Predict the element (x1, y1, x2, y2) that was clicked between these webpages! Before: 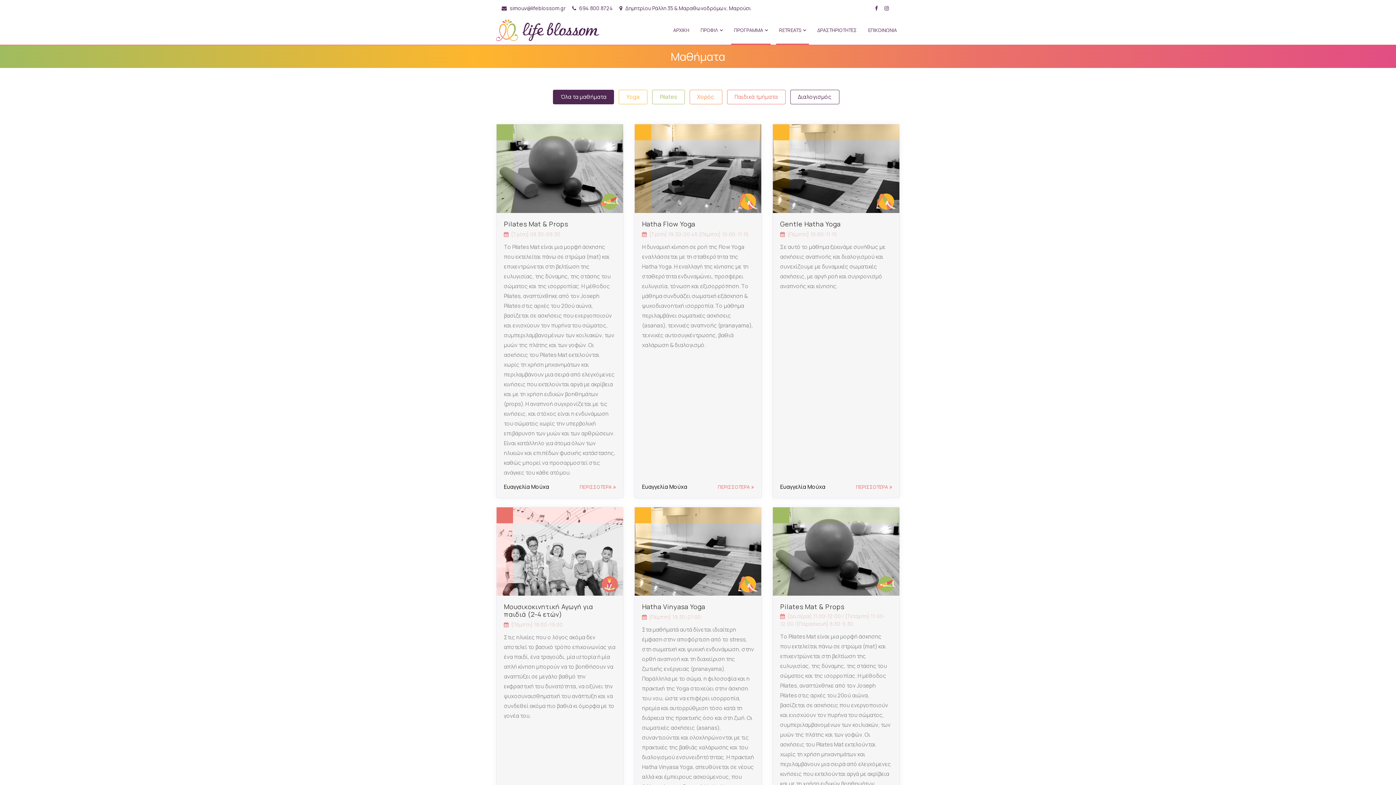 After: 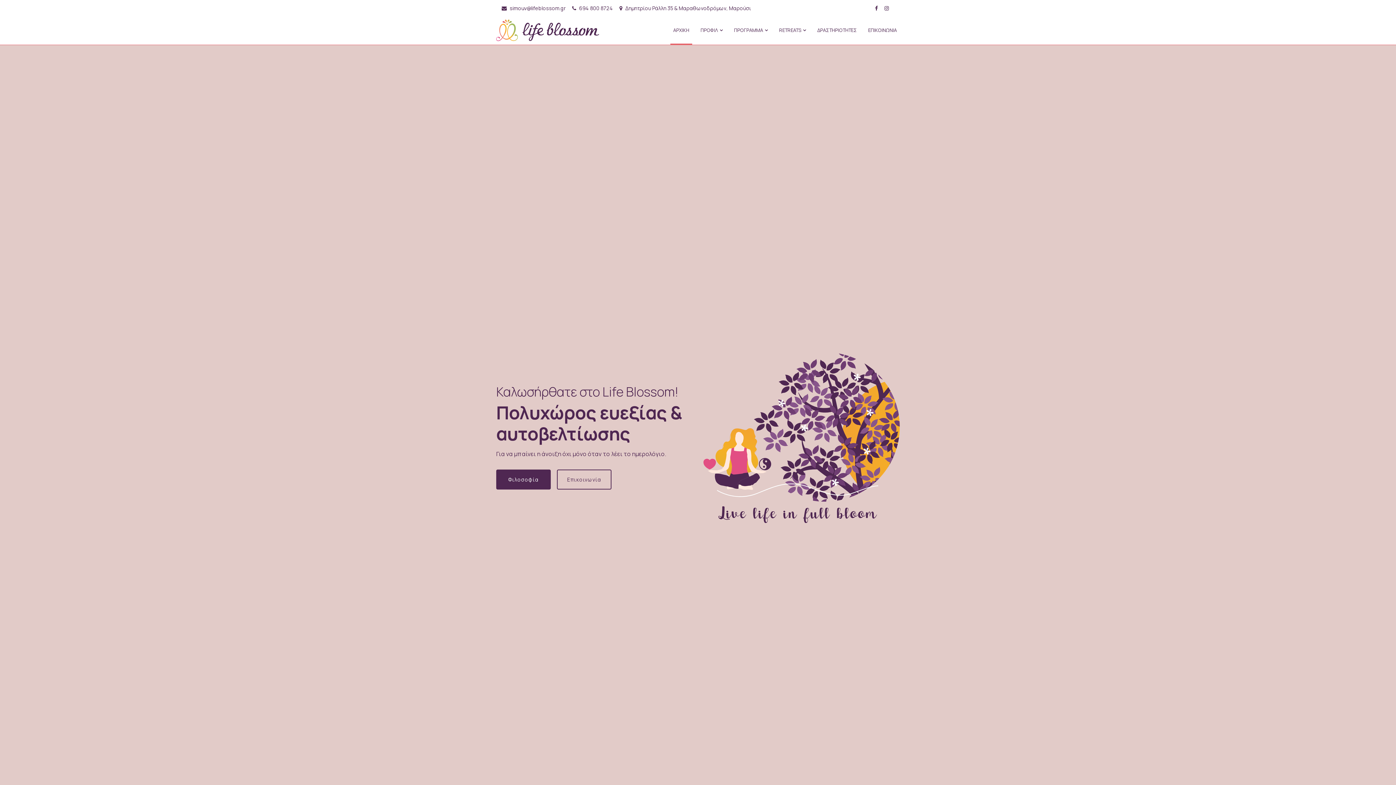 Action: label: ΑΡΧΙΚΗ bbox: (670, 16, 692, 44)